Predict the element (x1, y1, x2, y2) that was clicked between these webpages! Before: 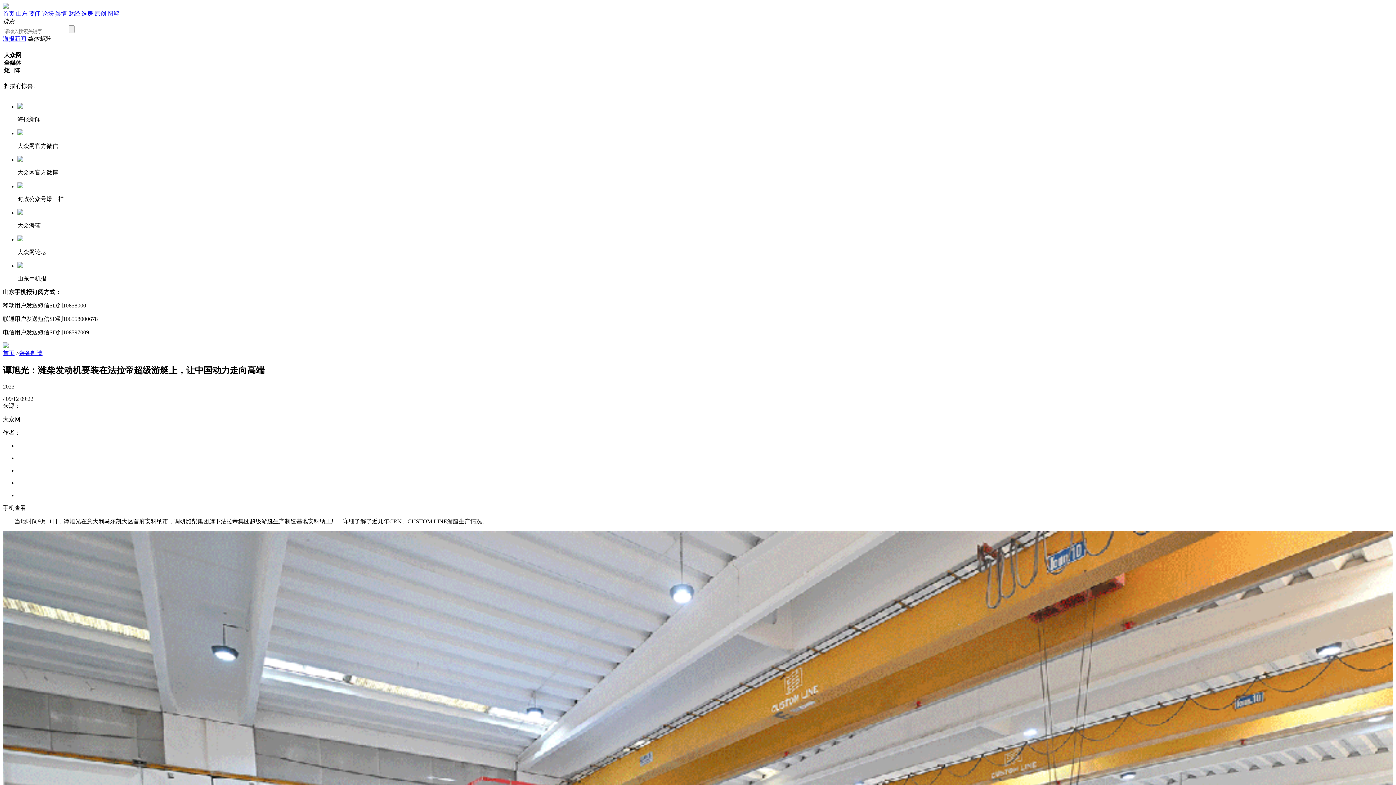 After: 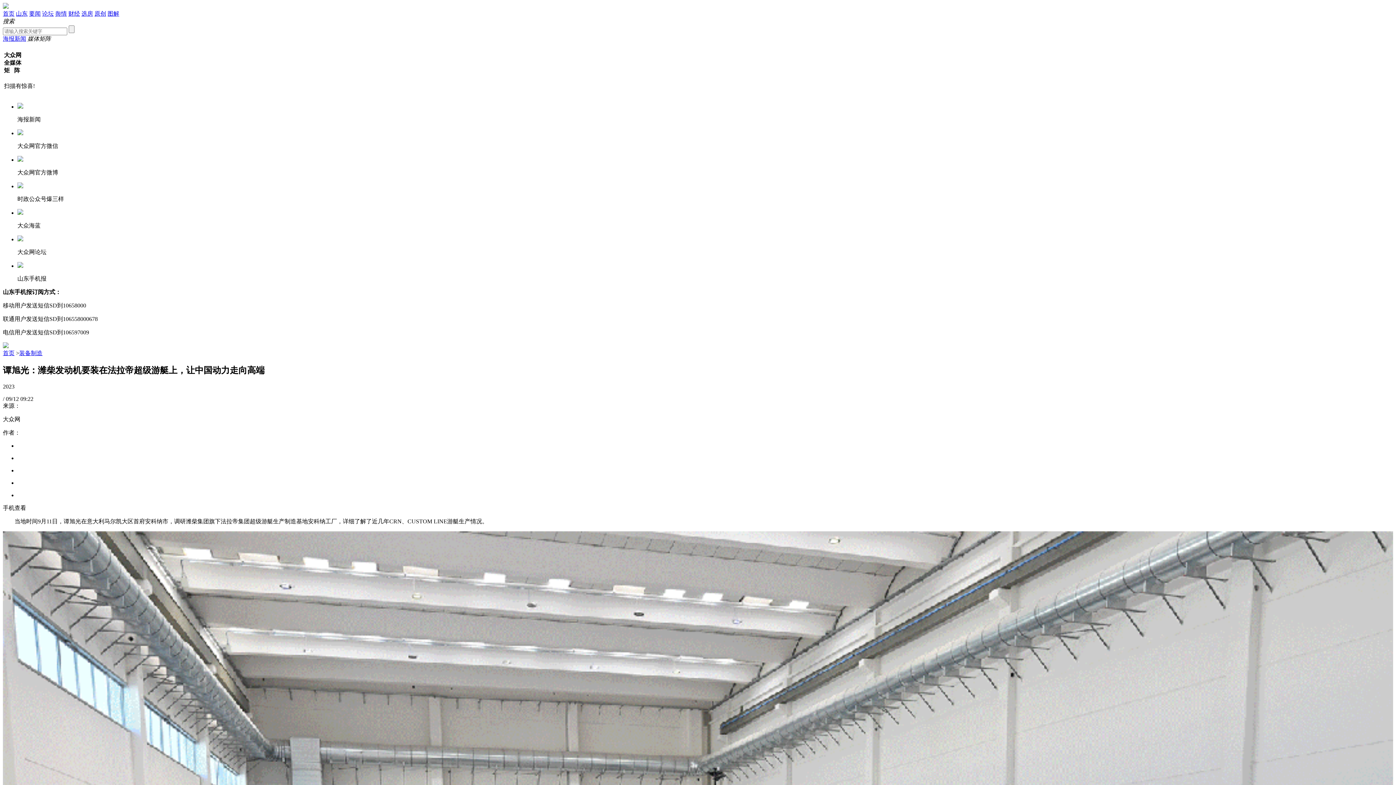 Action: bbox: (42, 10, 53, 16) label: 论坛